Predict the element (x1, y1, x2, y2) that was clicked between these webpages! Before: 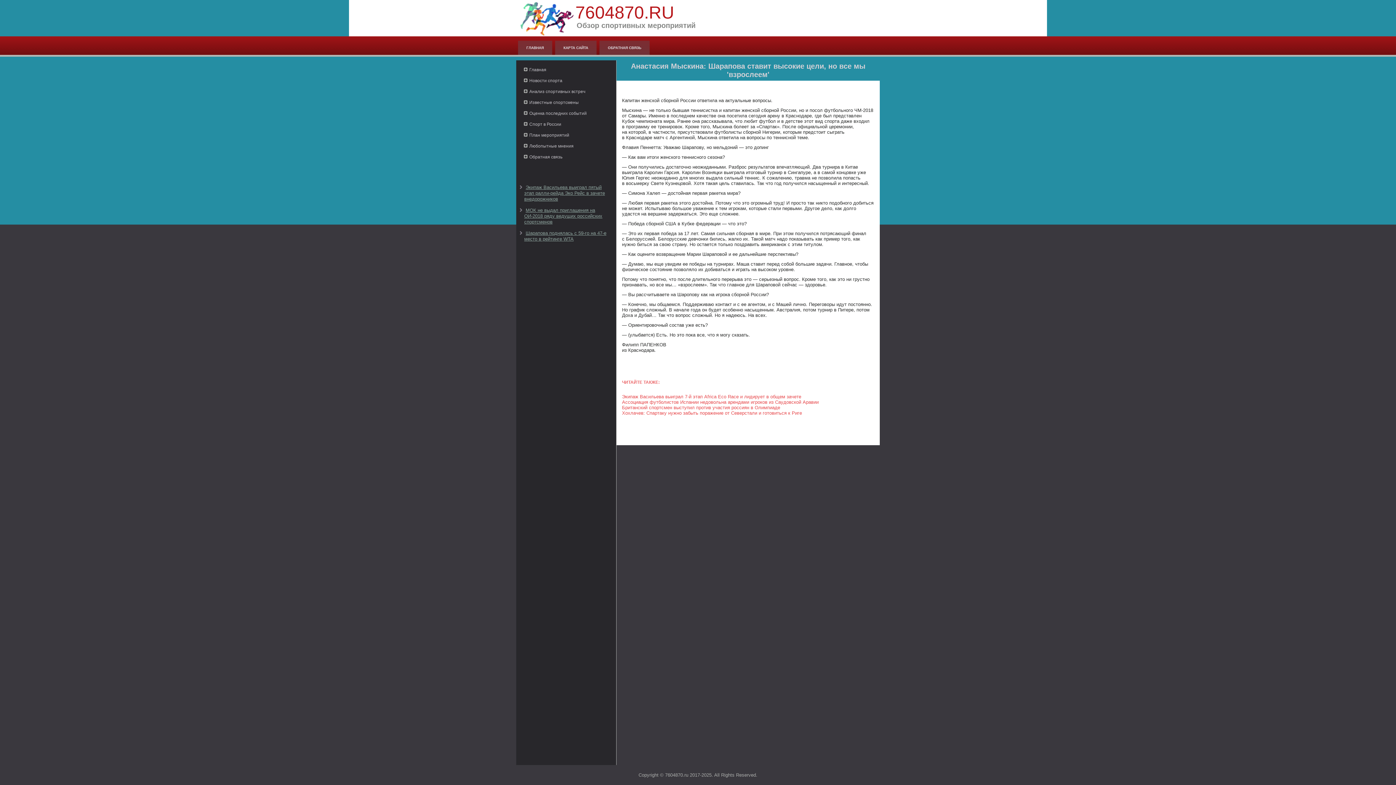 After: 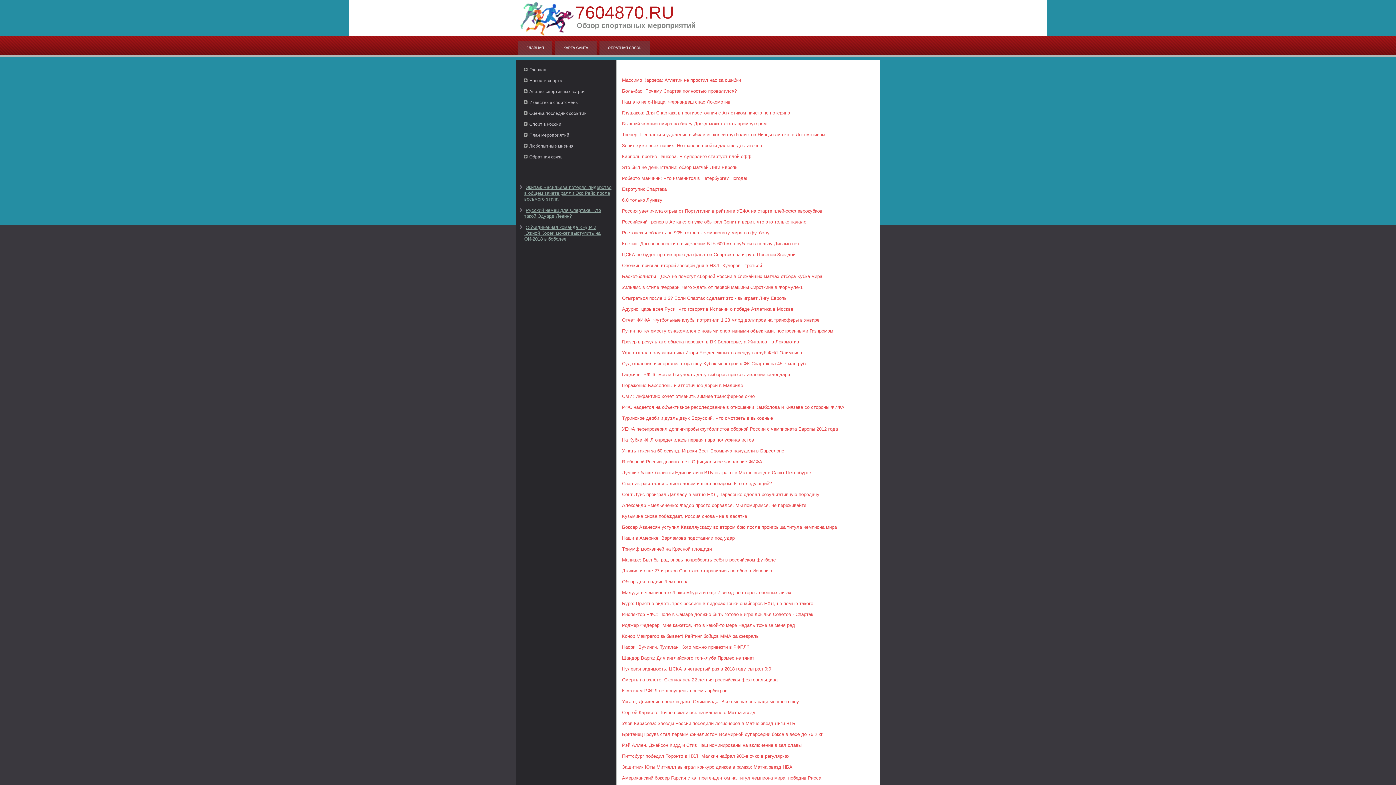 Action: label: Любопытные мнения bbox: (520, 140, 612, 151)